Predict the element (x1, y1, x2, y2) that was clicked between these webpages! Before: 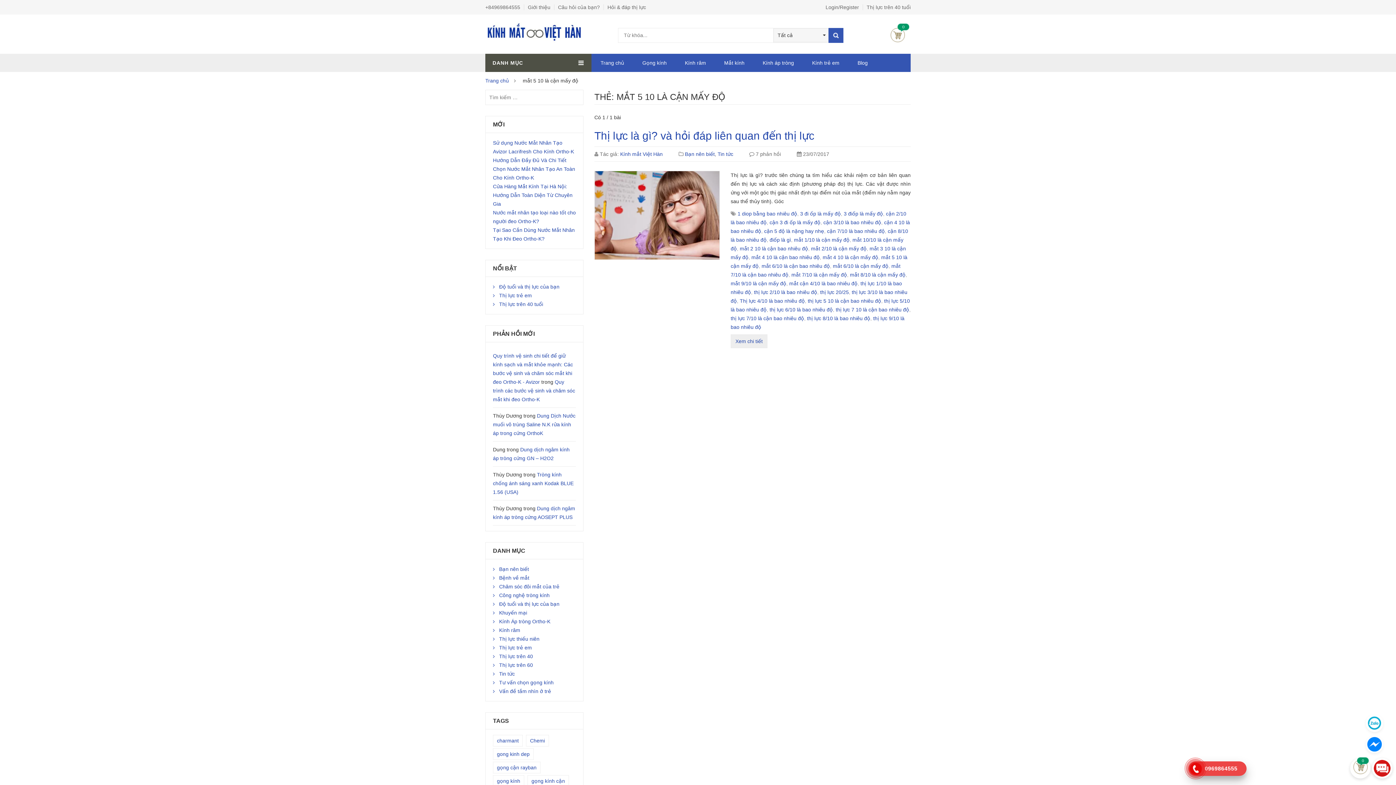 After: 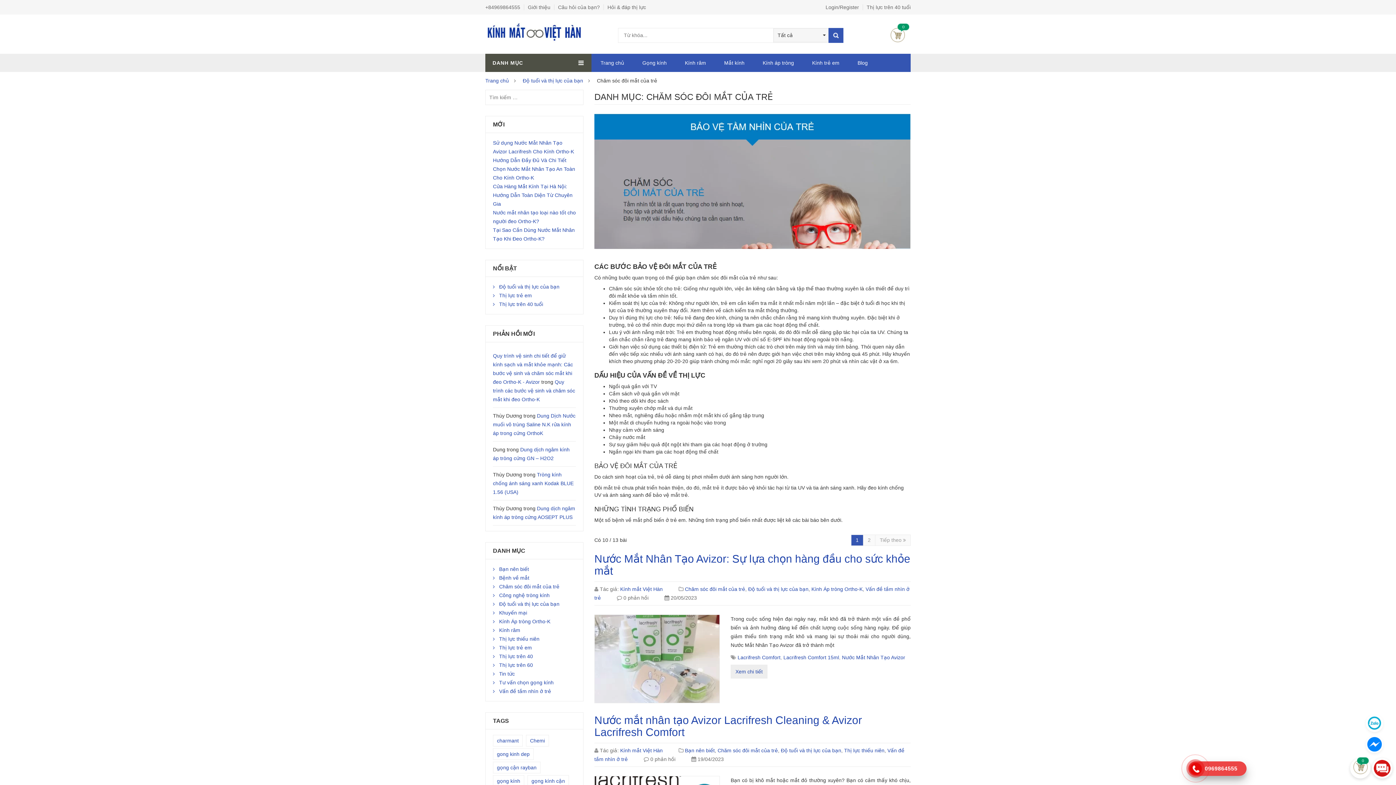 Action: label: Chăm sóc đôi mắt của trẻ bbox: (493, 584, 559, 589)